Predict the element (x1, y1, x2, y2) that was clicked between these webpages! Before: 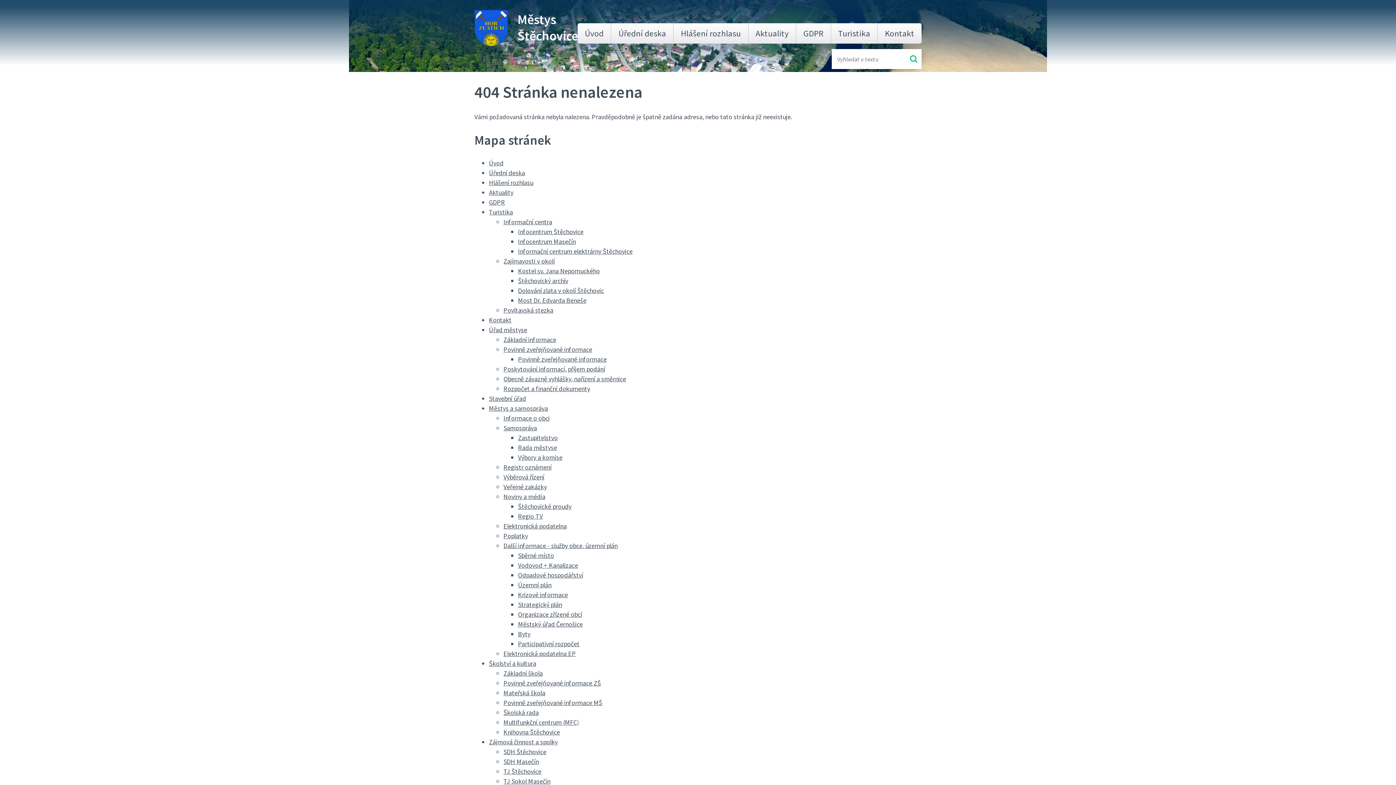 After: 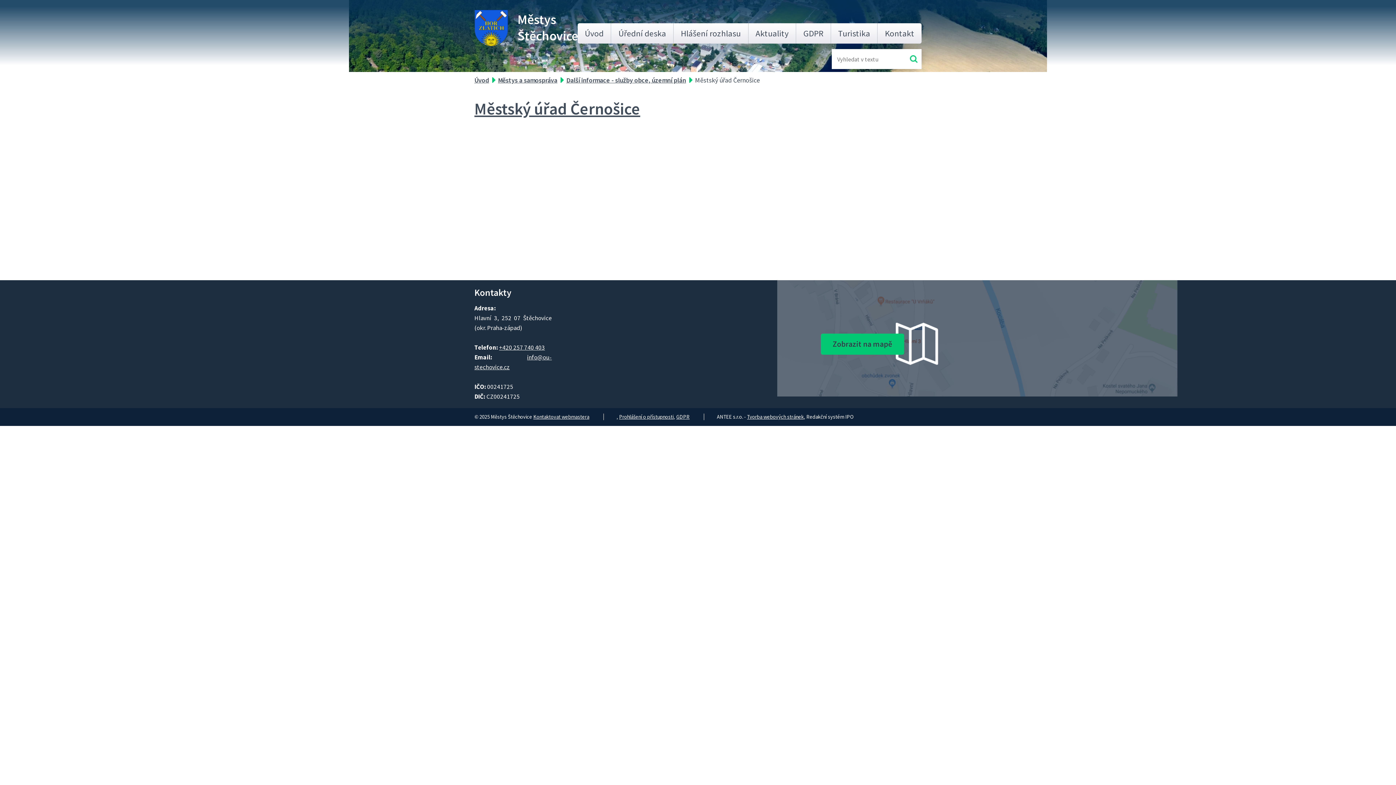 Action: label: Městský úřad Černošice bbox: (518, 620, 582, 628)